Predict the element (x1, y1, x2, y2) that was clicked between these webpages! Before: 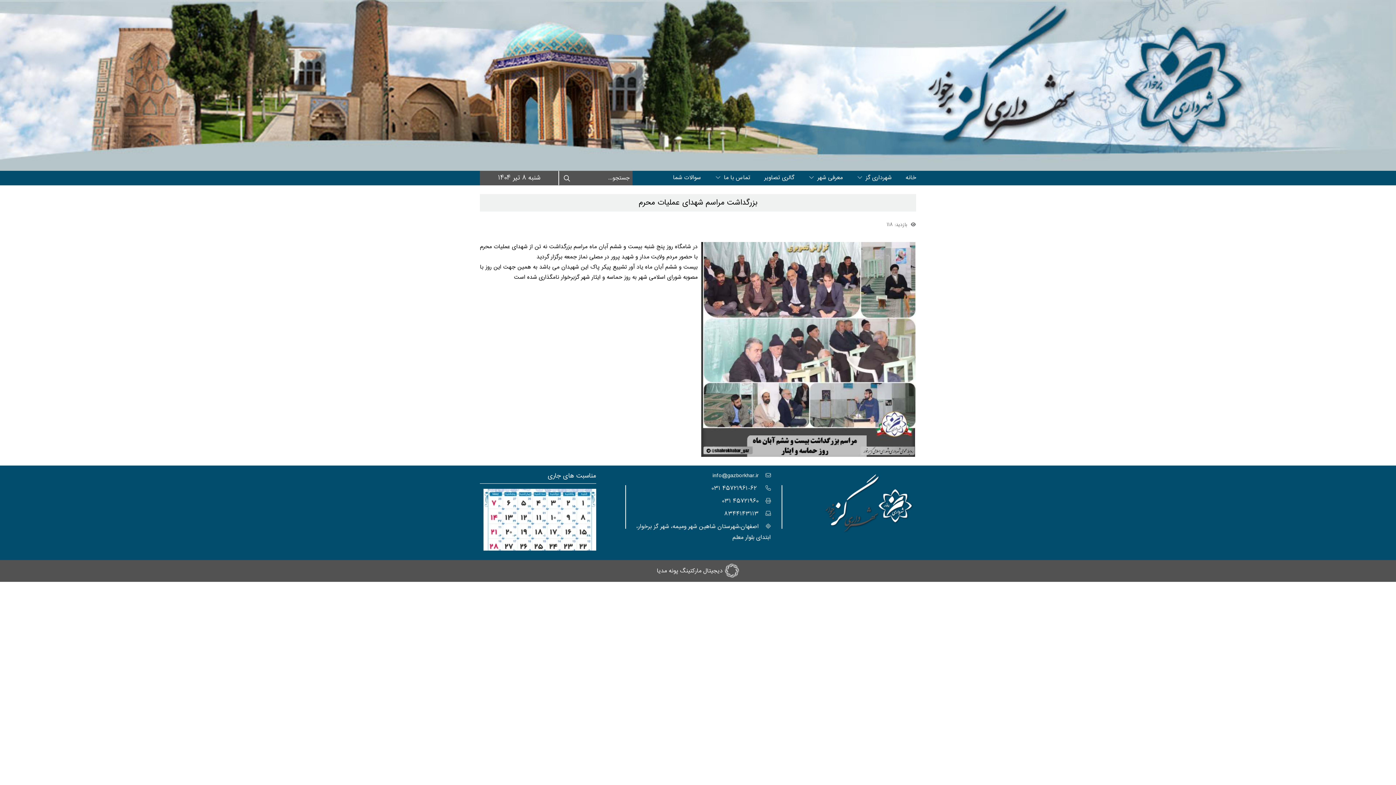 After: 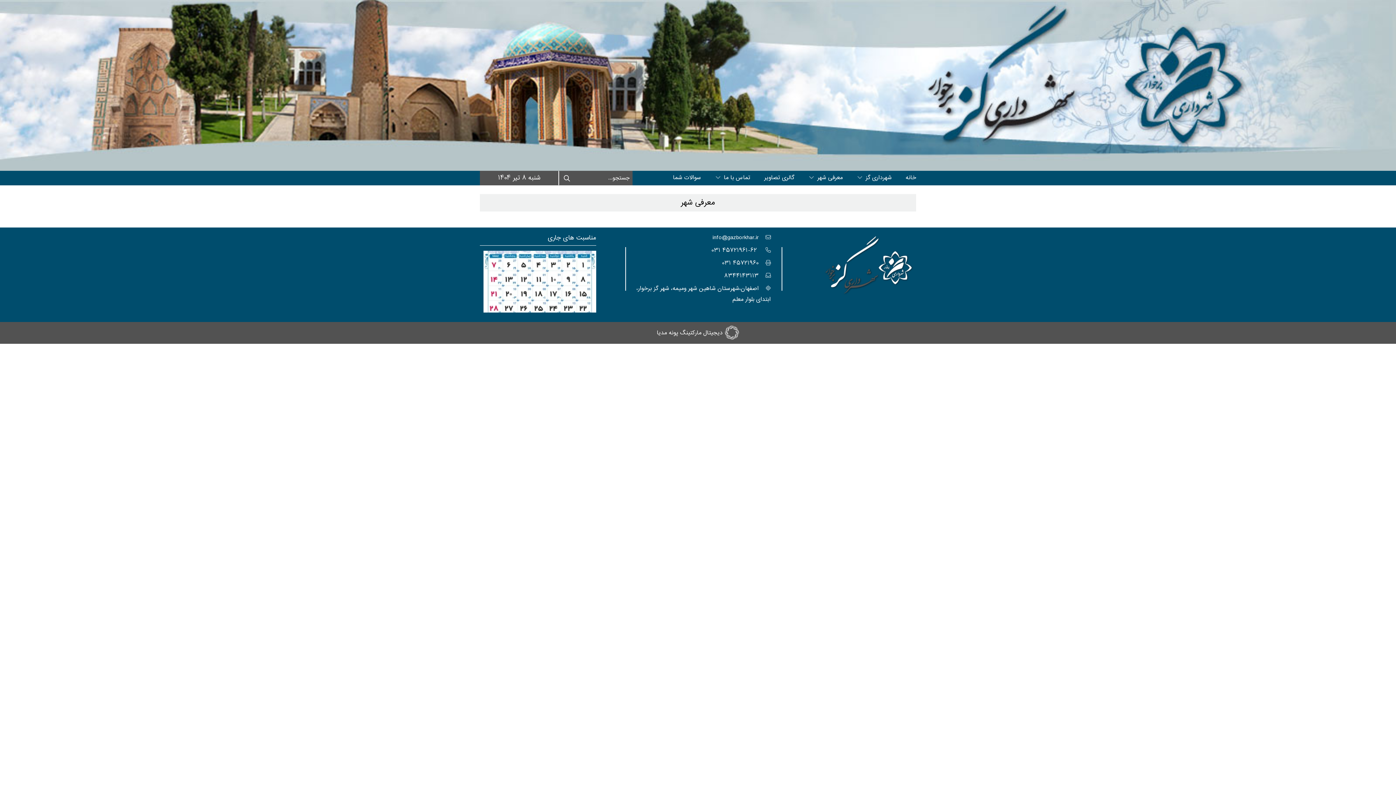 Action: bbox: (808, 171, 842, 185) label: معرفی شهر 